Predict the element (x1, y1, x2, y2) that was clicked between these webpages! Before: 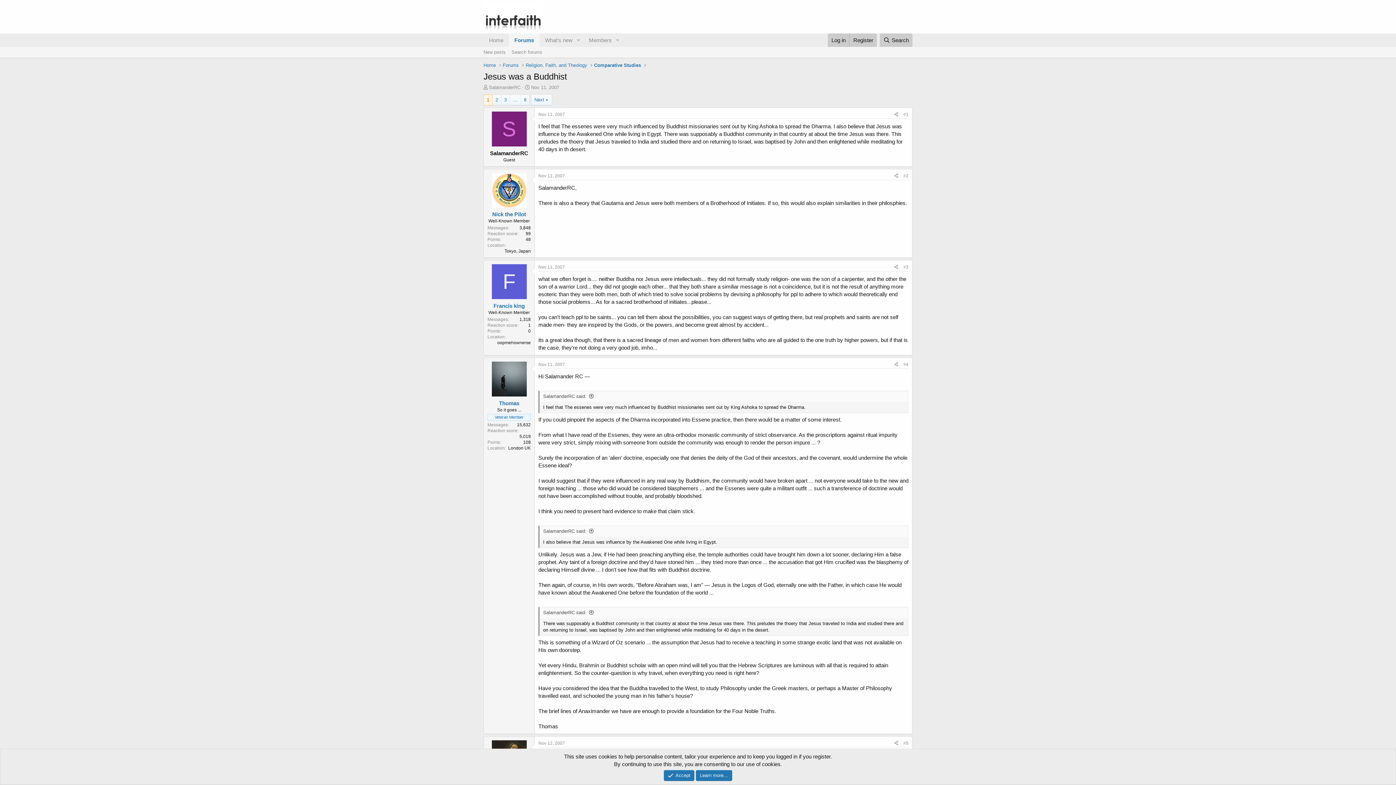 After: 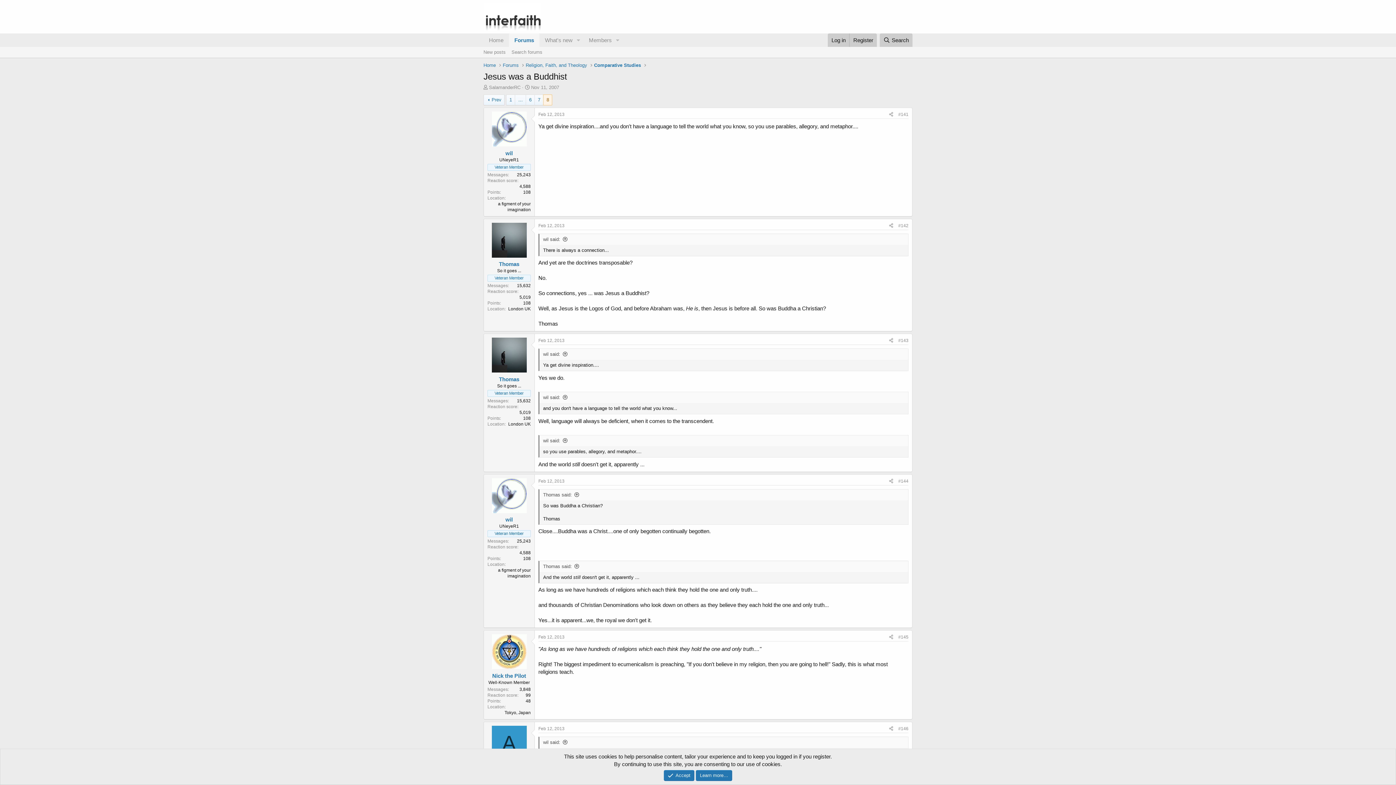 Action: bbox: (521, 94, 529, 105) label: 8